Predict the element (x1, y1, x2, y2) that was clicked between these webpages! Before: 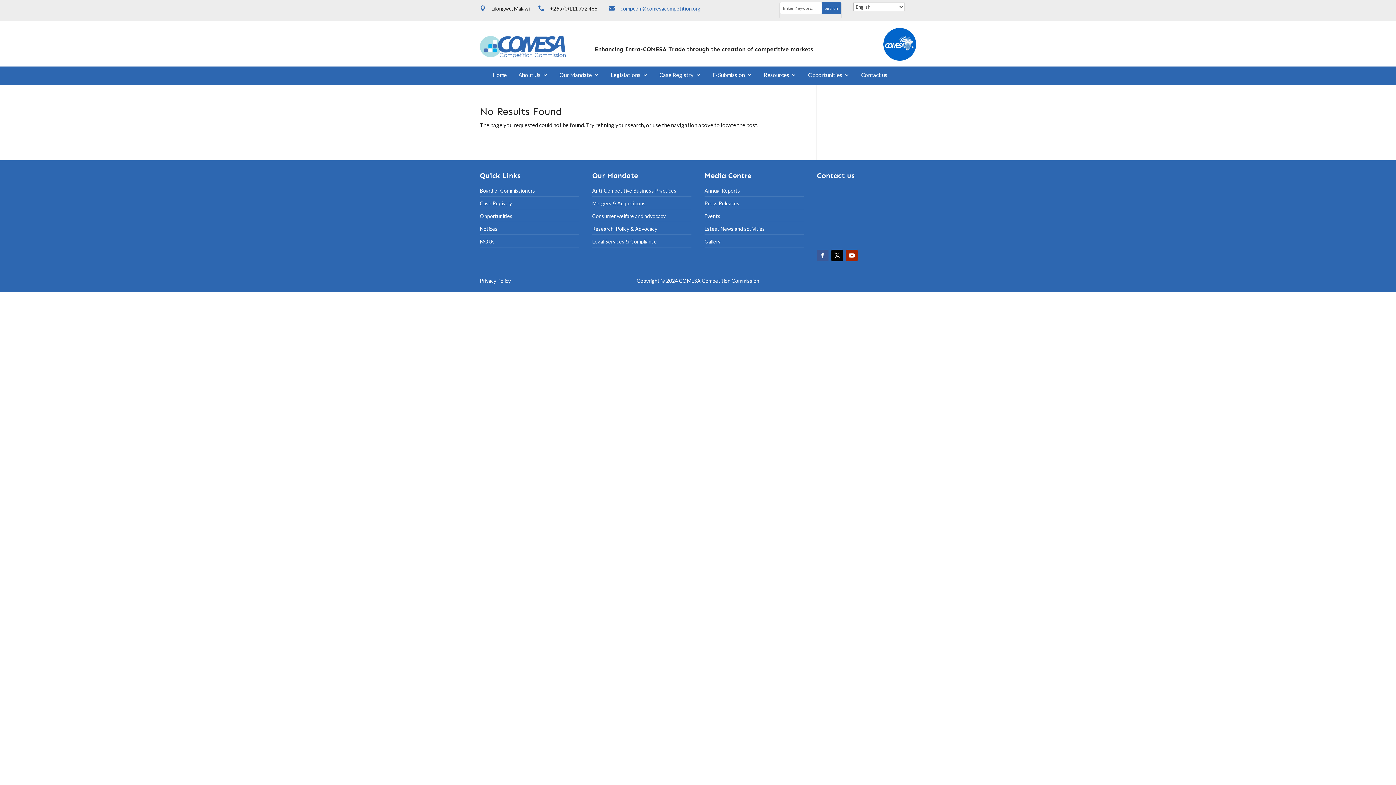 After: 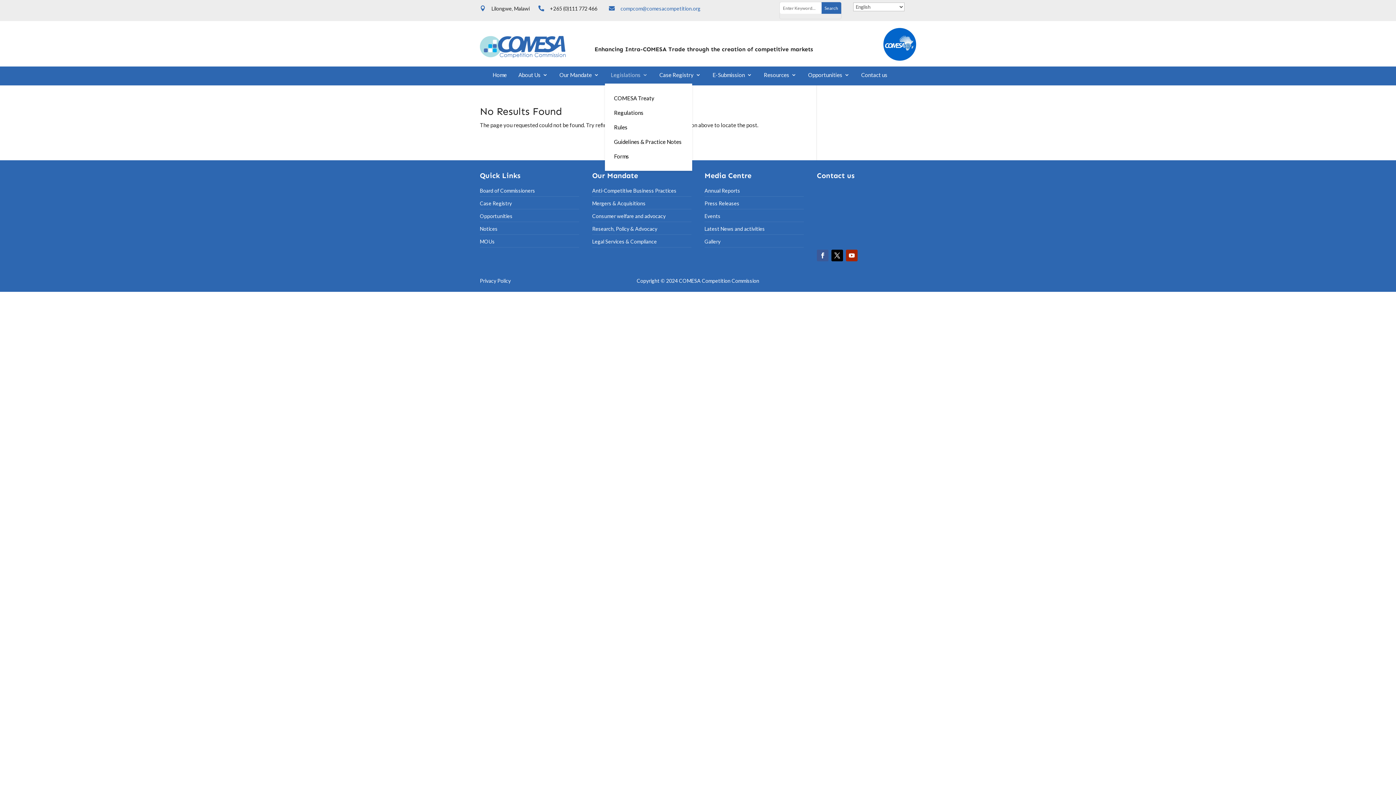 Action: bbox: (610, 72, 648, 82) label: Legislations